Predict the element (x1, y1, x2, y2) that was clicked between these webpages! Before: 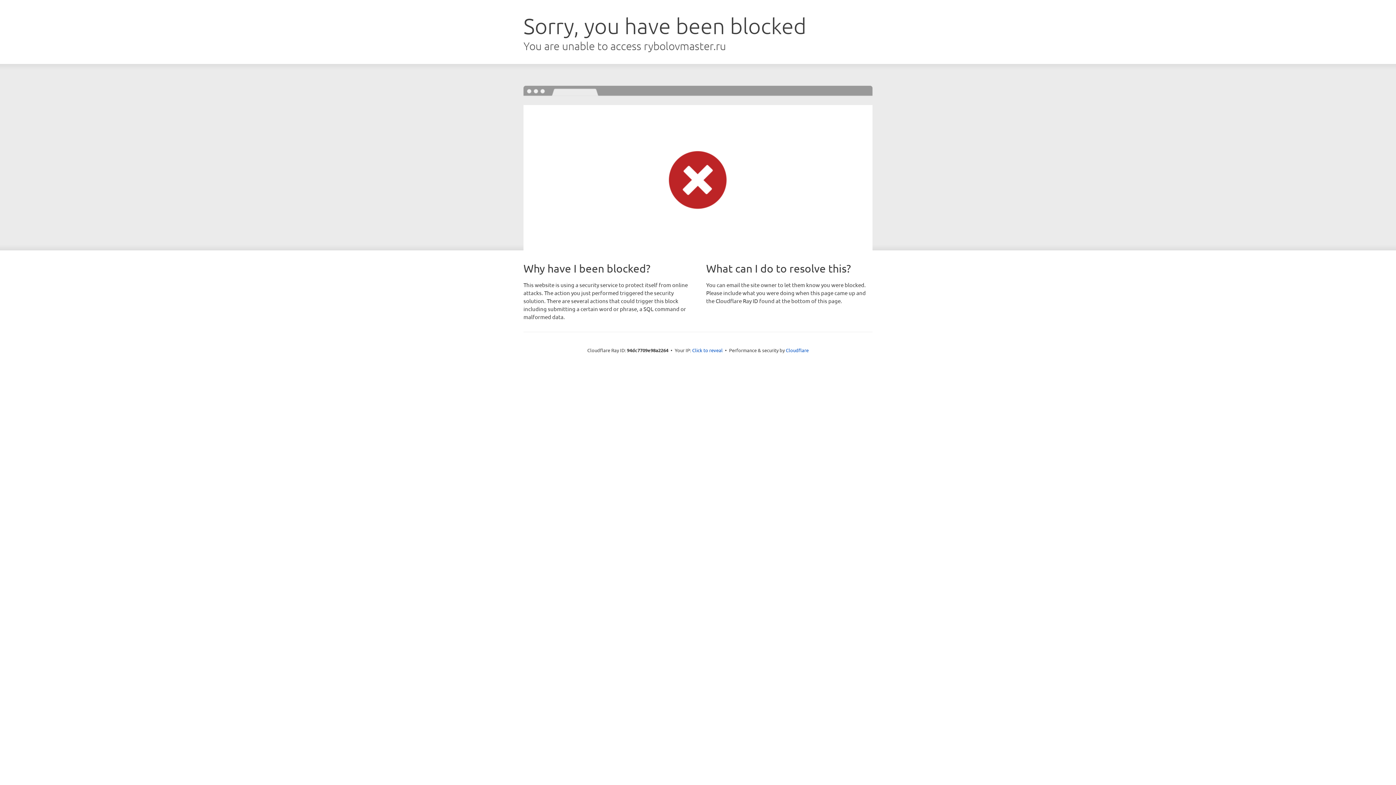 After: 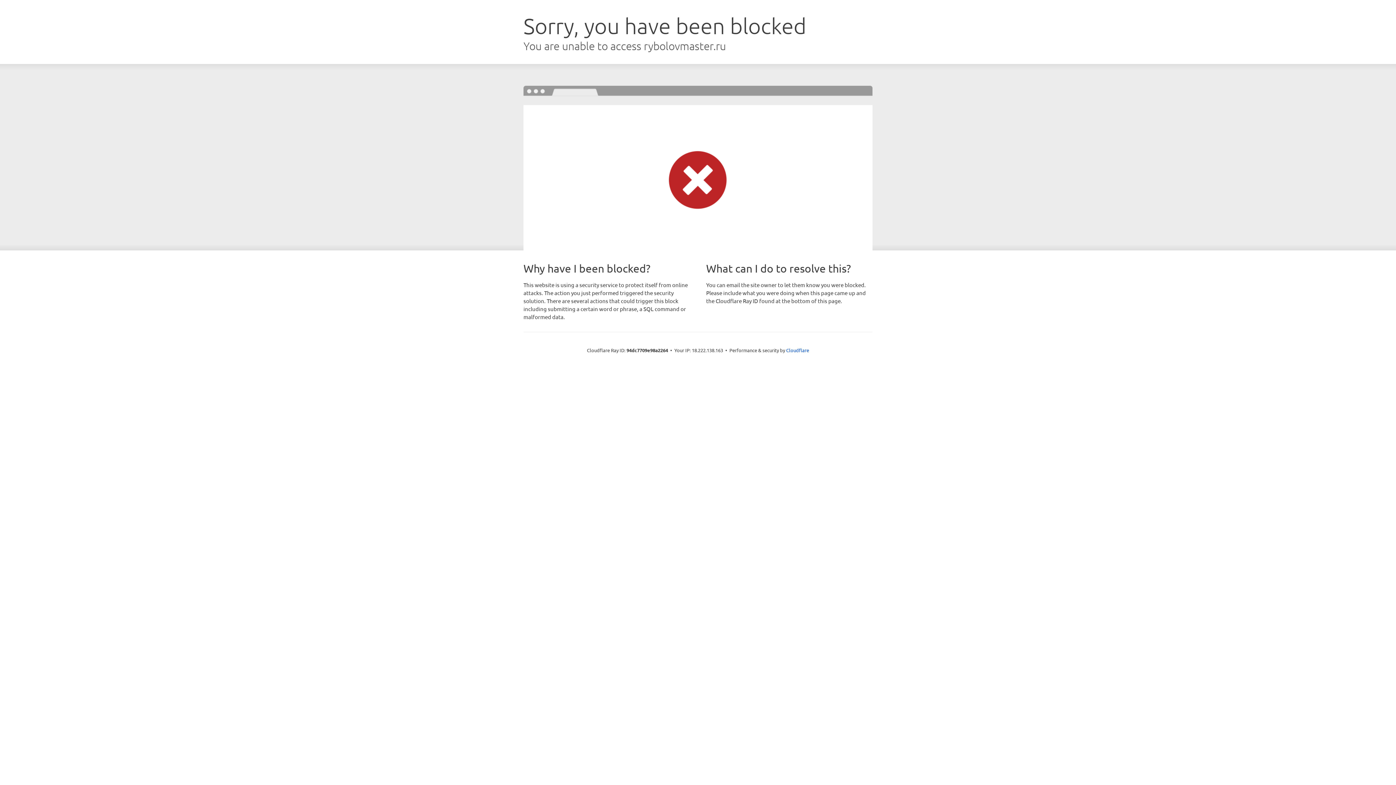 Action: bbox: (692, 346, 722, 353) label: Click to reveal